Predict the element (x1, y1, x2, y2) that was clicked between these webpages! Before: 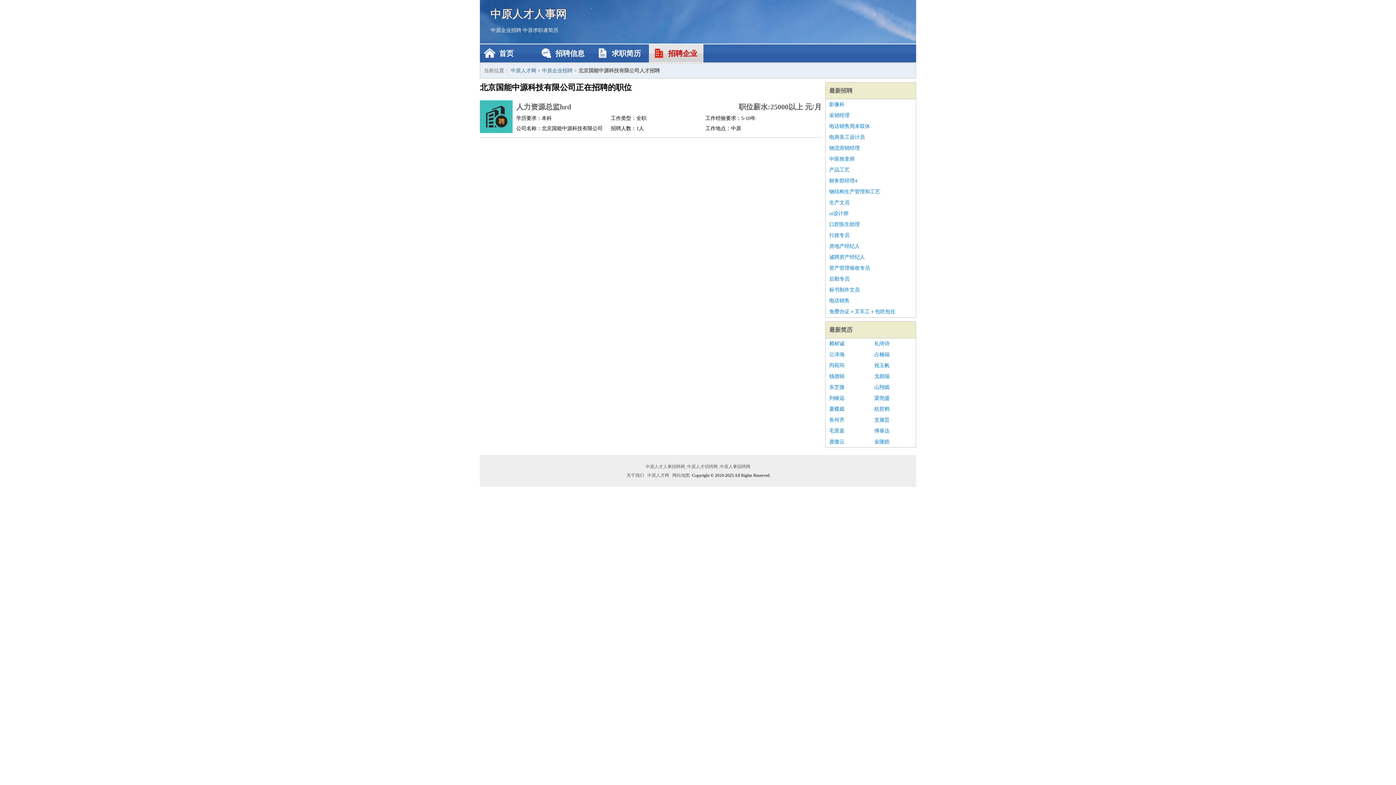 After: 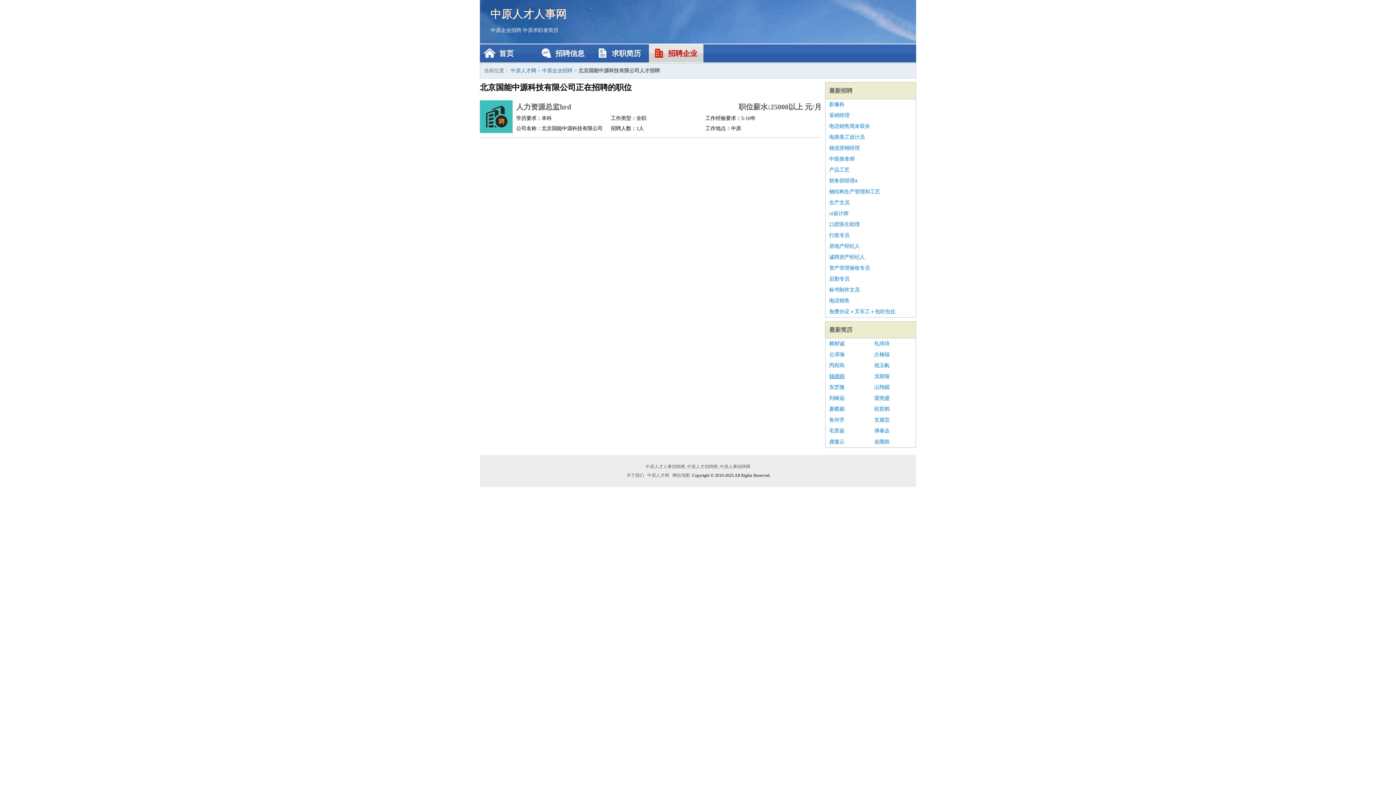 Action: bbox: (829, 371, 867, 382) label: 钱德锦